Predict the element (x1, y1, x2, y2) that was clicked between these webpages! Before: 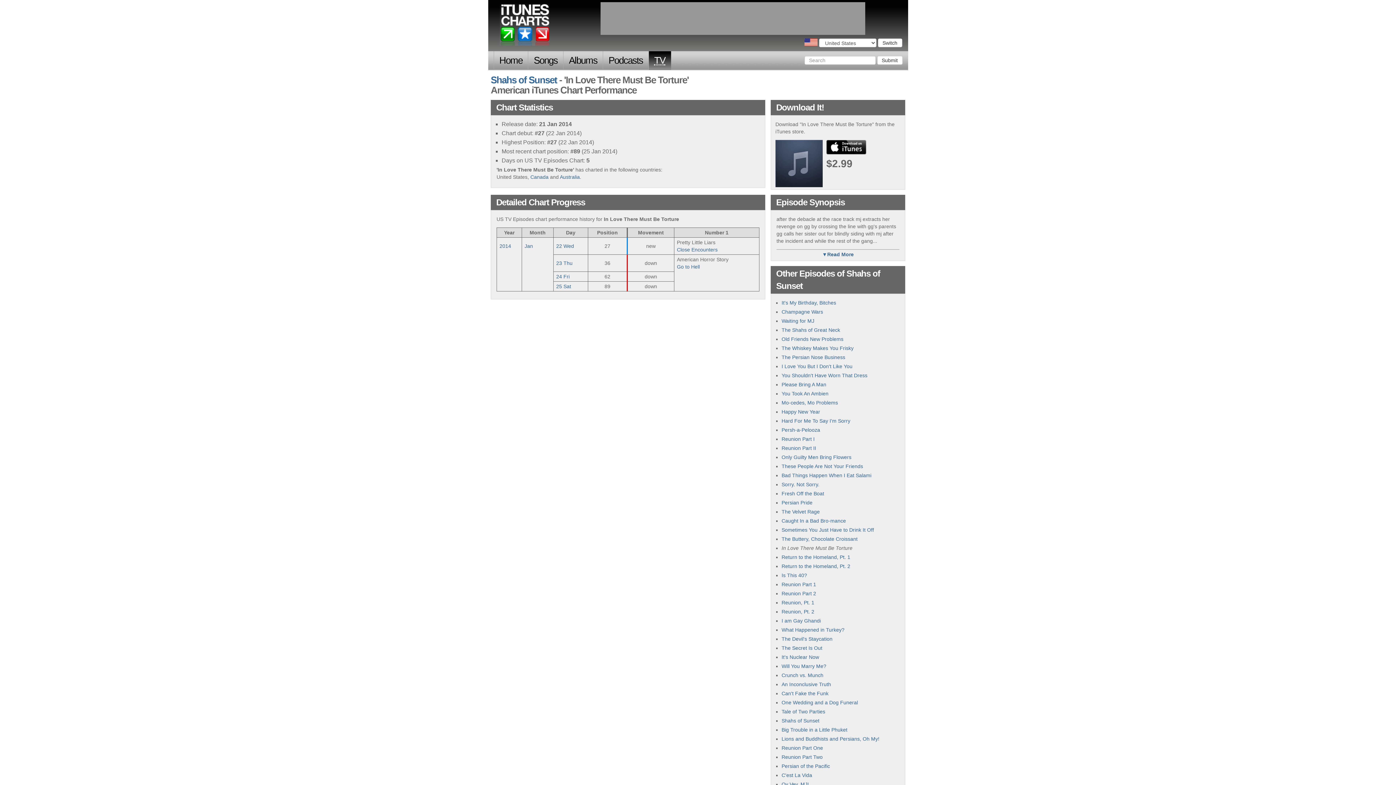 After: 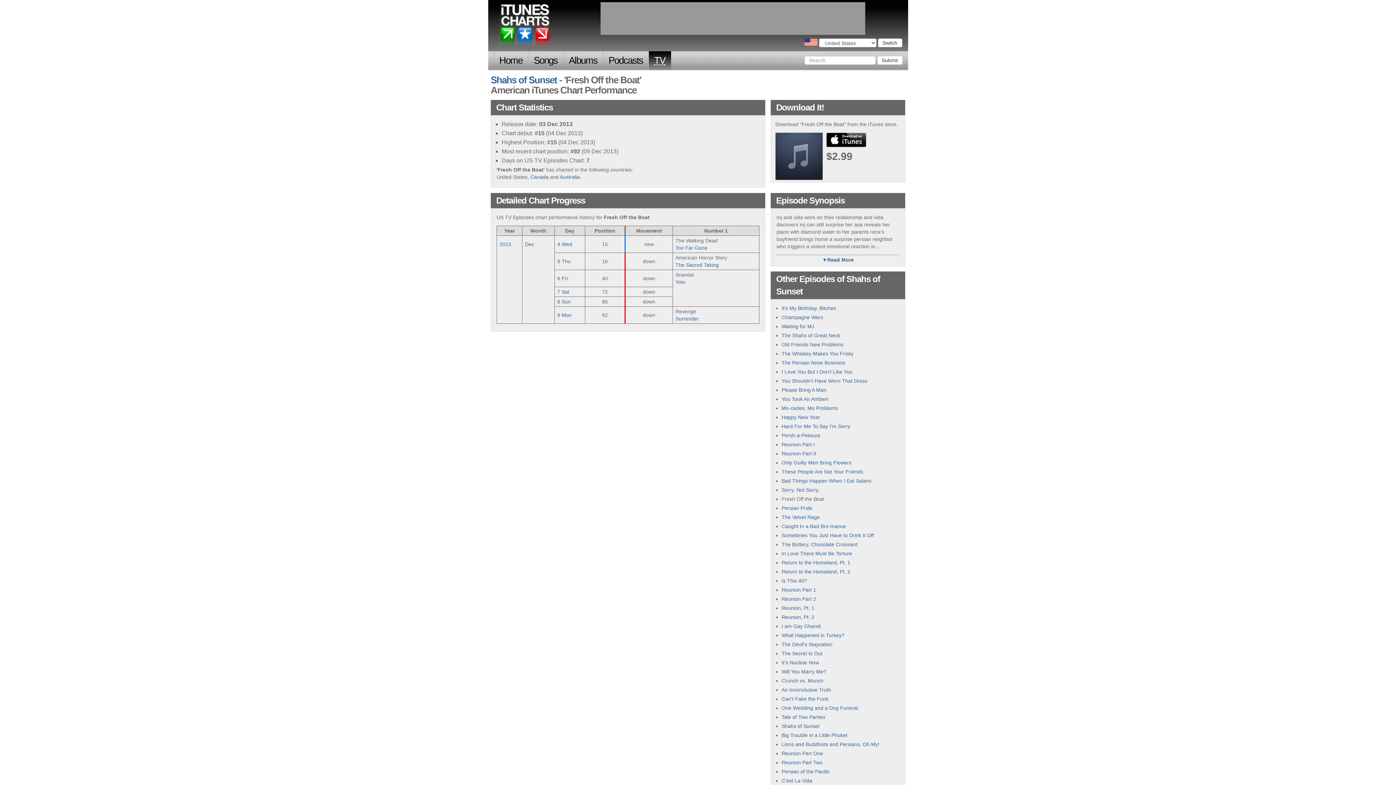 Action: bbox: (781, 490, 824, 496) label: Fresh Off the Boat